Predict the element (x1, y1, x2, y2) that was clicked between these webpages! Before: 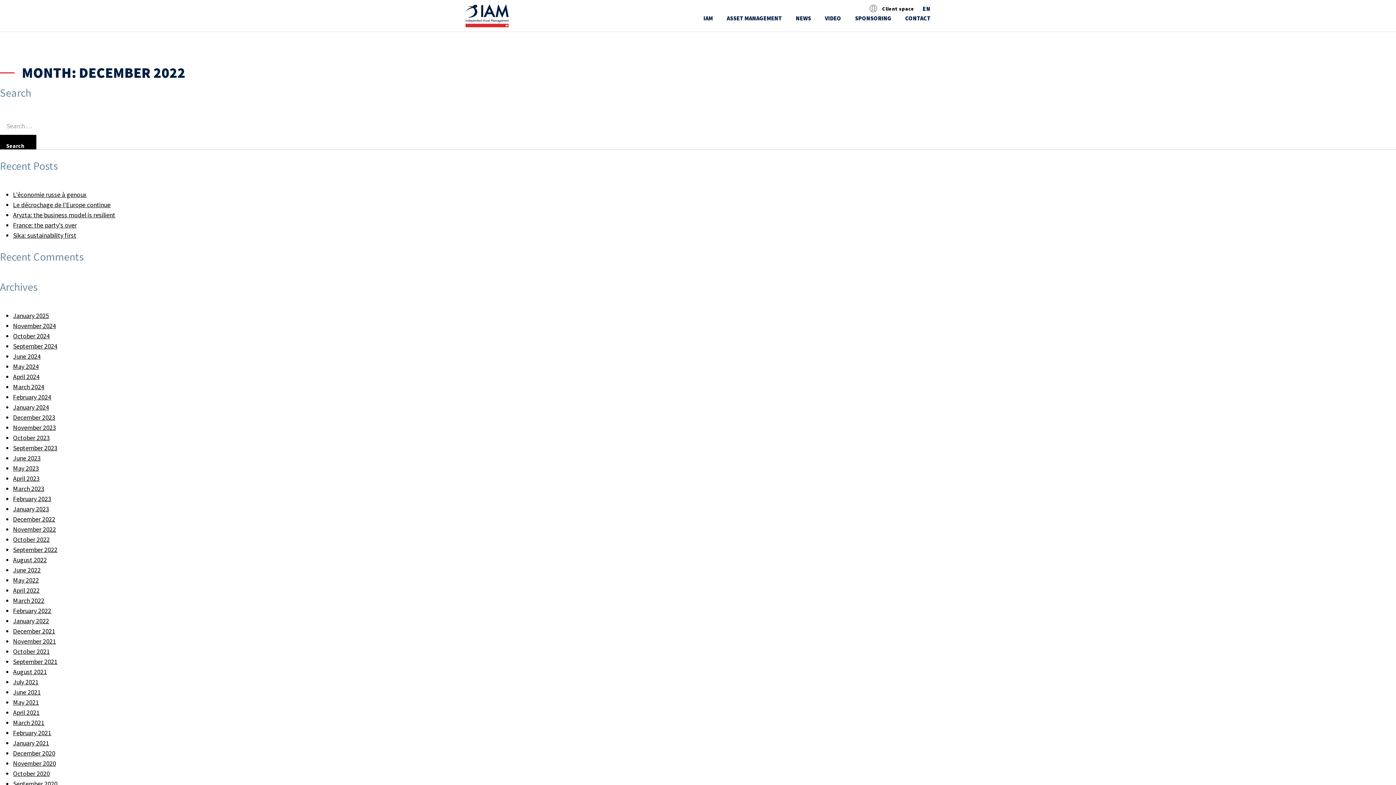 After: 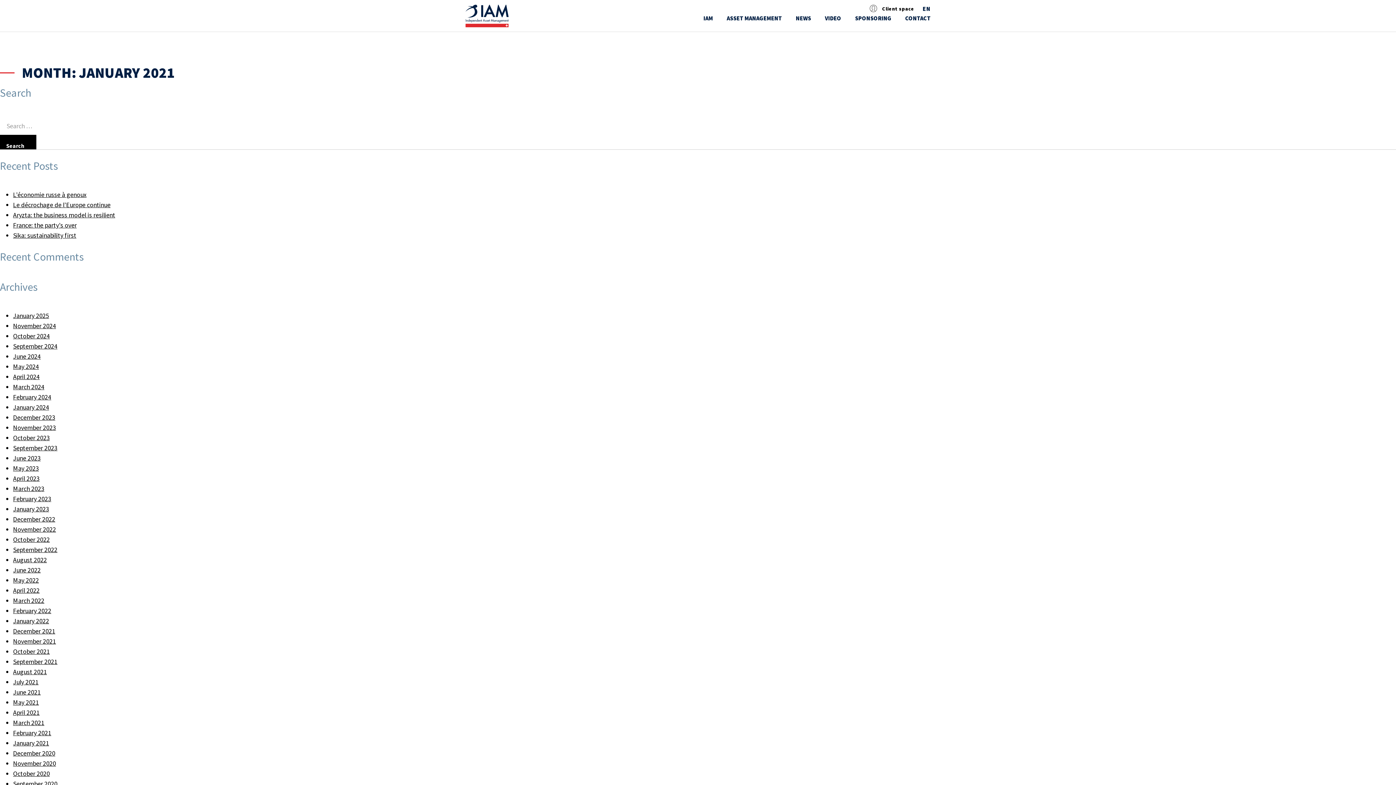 Action: label: January 2021 bbox: (13, 739, 49, 747)